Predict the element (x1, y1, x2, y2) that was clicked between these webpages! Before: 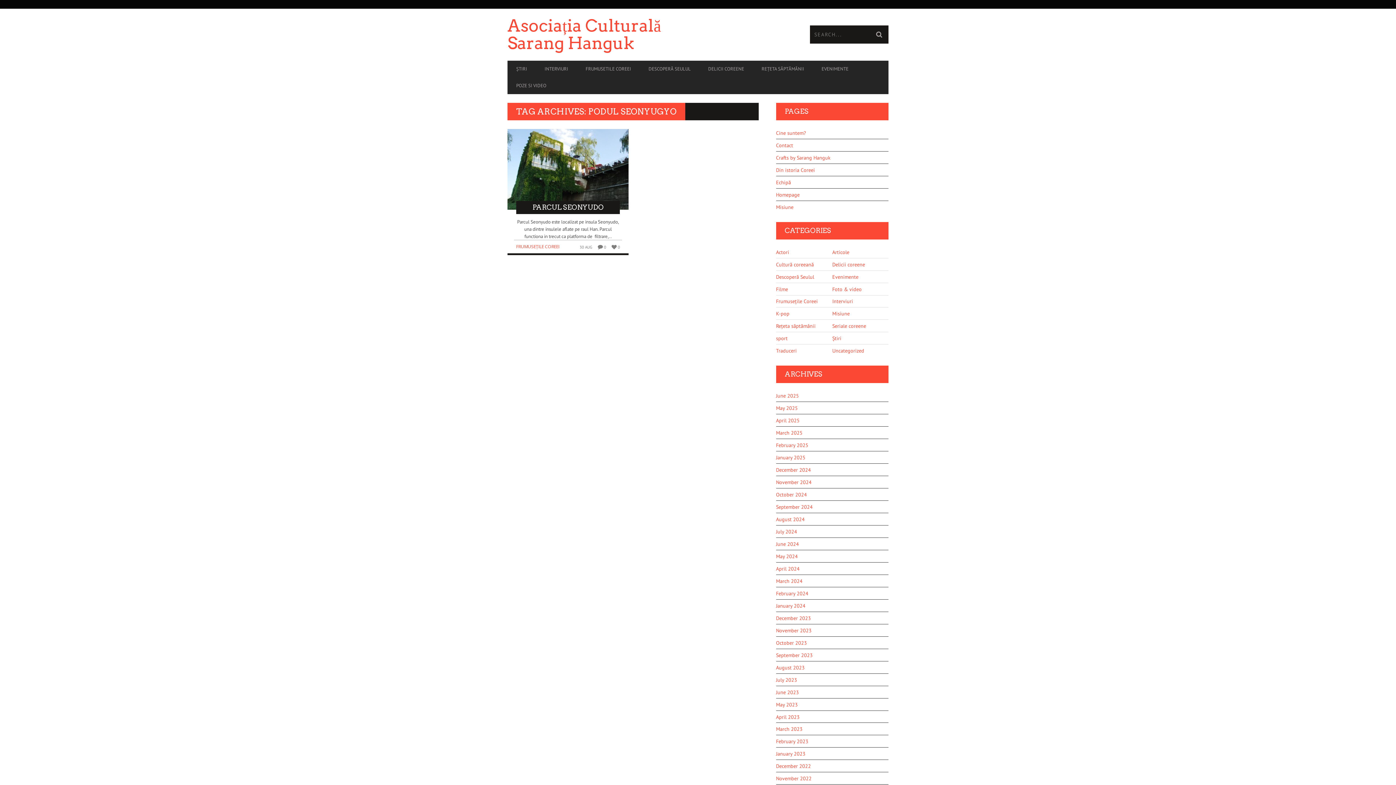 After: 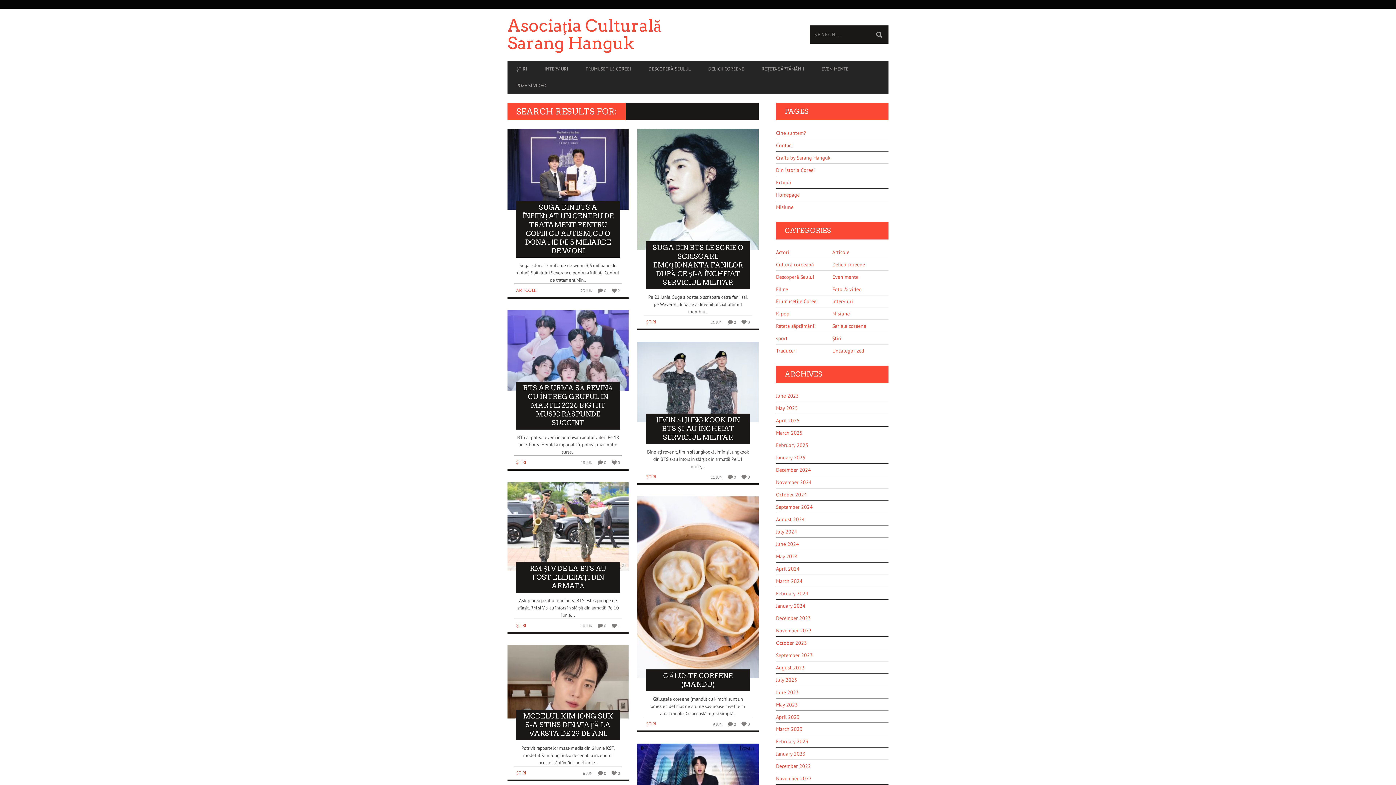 Action: bbox: (870, 25, 888, 43)